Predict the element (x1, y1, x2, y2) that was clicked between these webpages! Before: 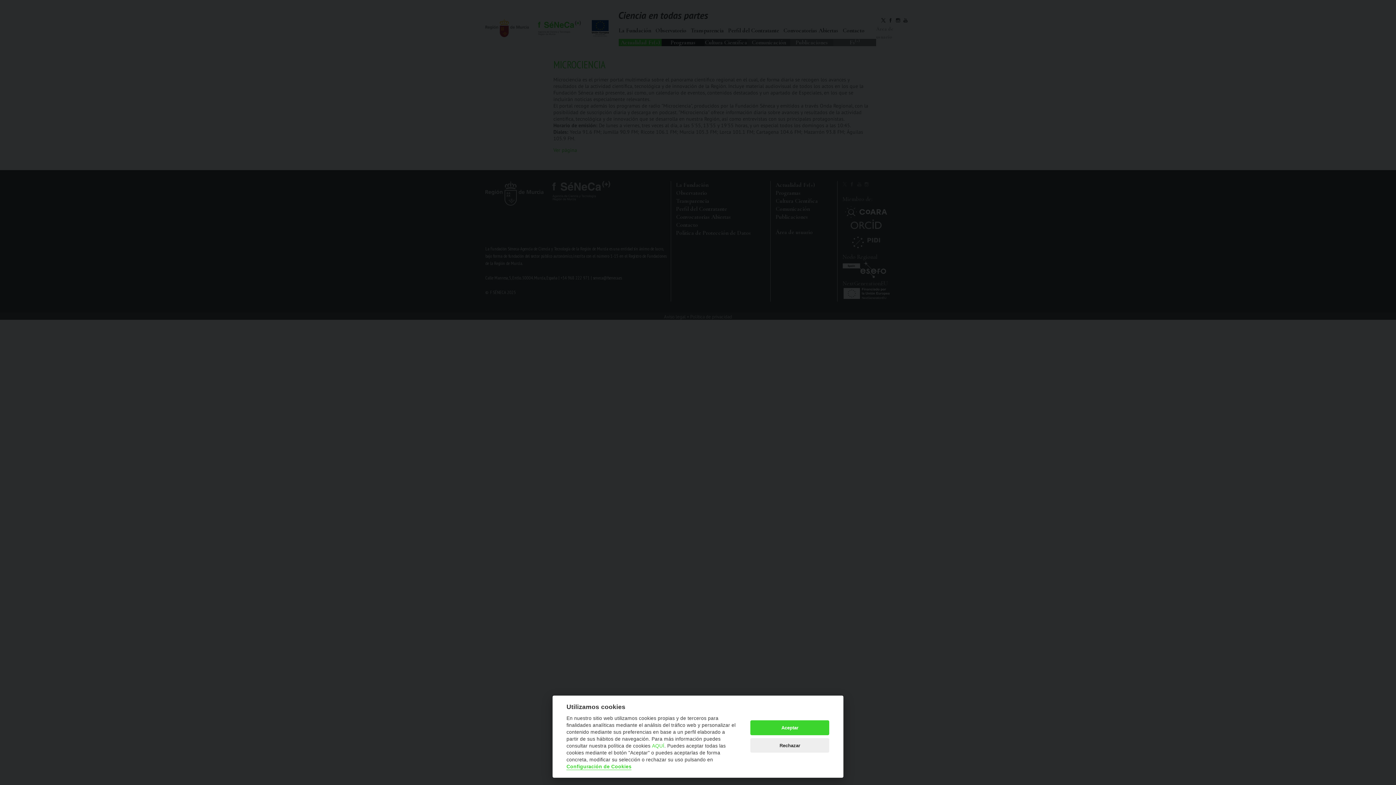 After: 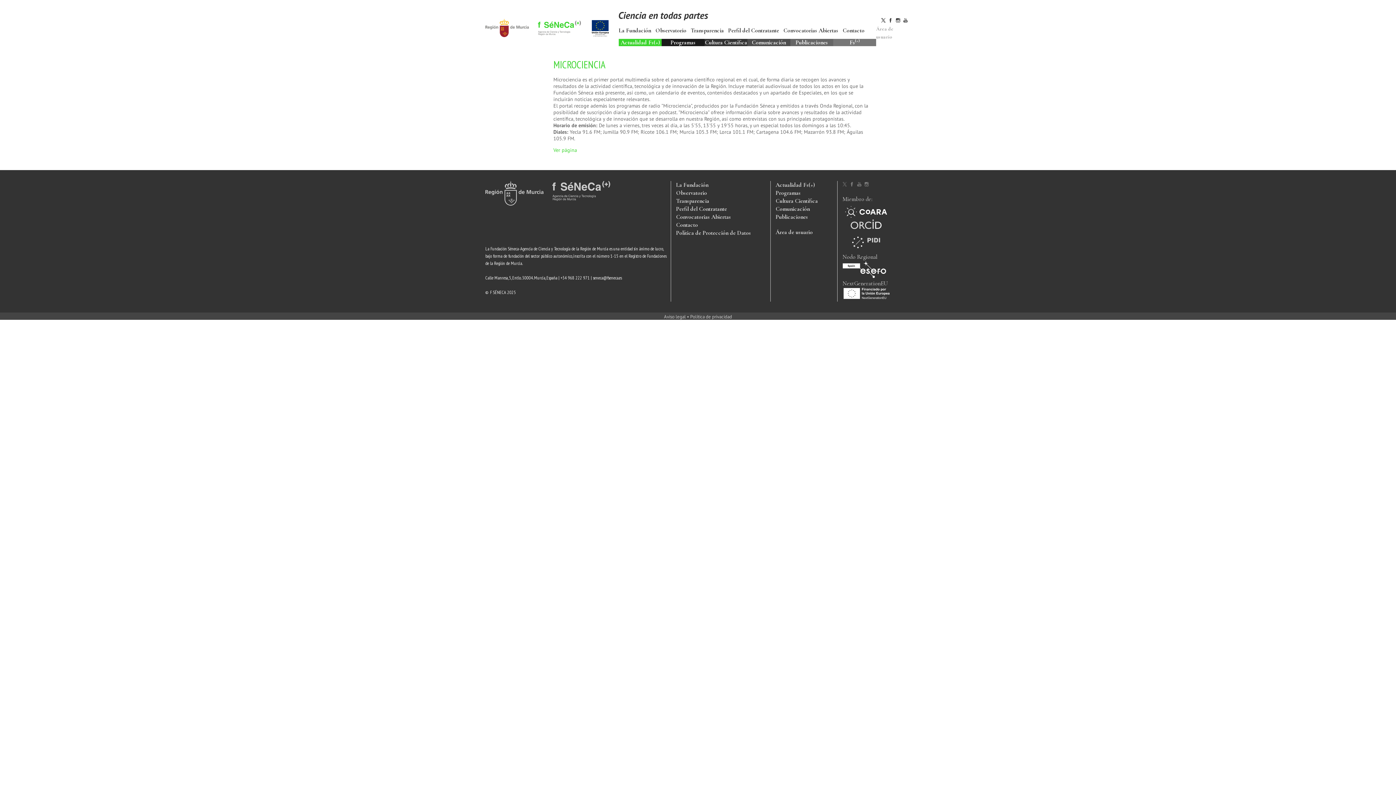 Action: bbox: (750, 738, 829, 753) label: Rechazar